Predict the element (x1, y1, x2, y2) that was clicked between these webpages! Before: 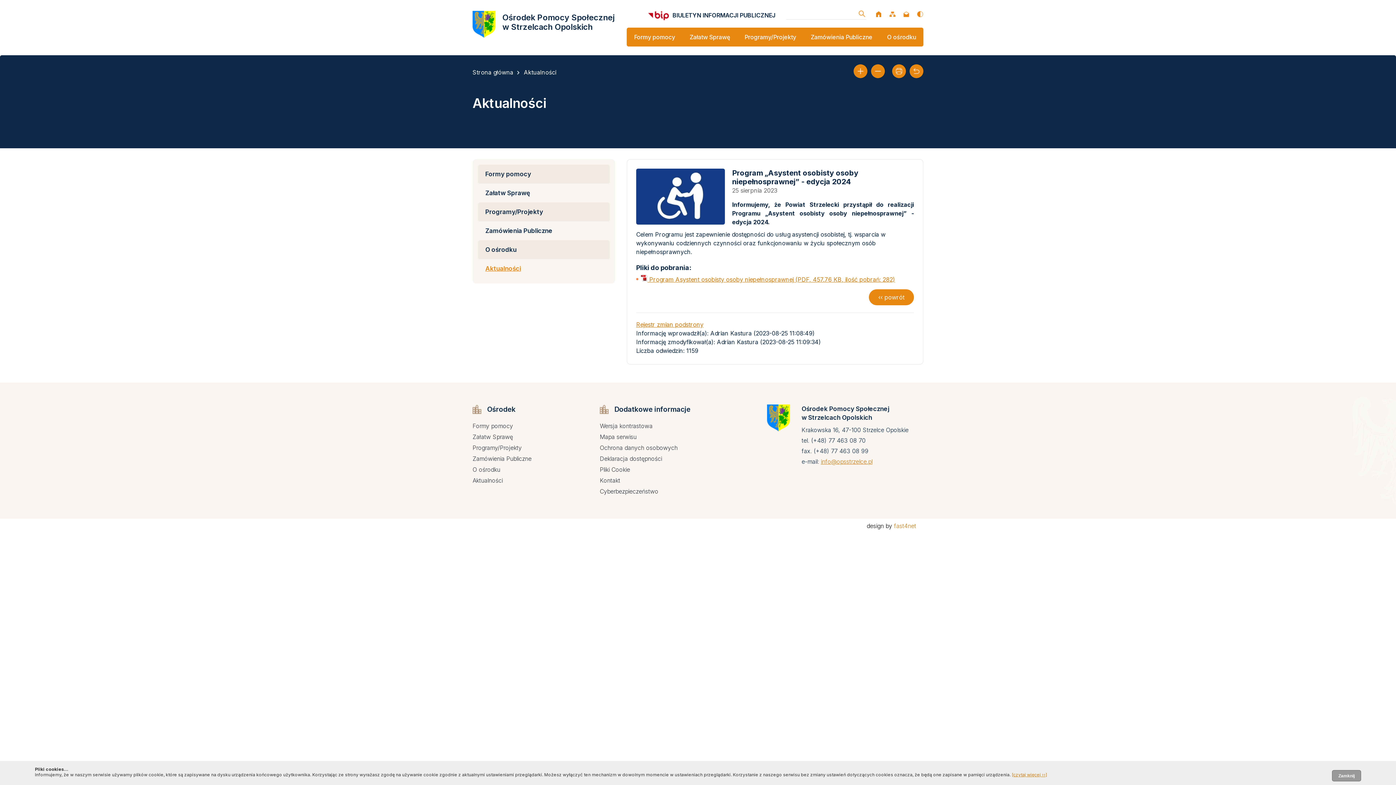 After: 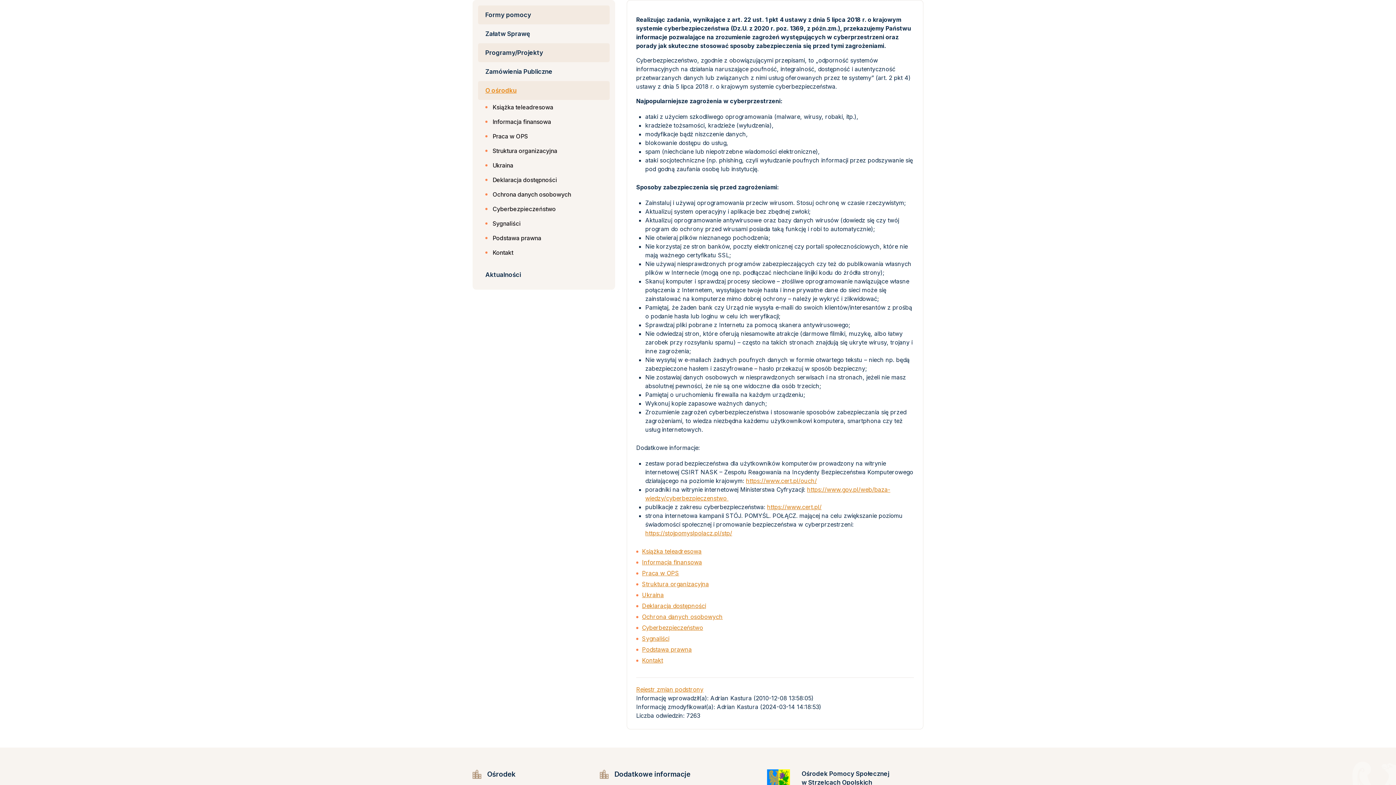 Action: label: O ośrodku bbox: (478, 240, 609, 259)